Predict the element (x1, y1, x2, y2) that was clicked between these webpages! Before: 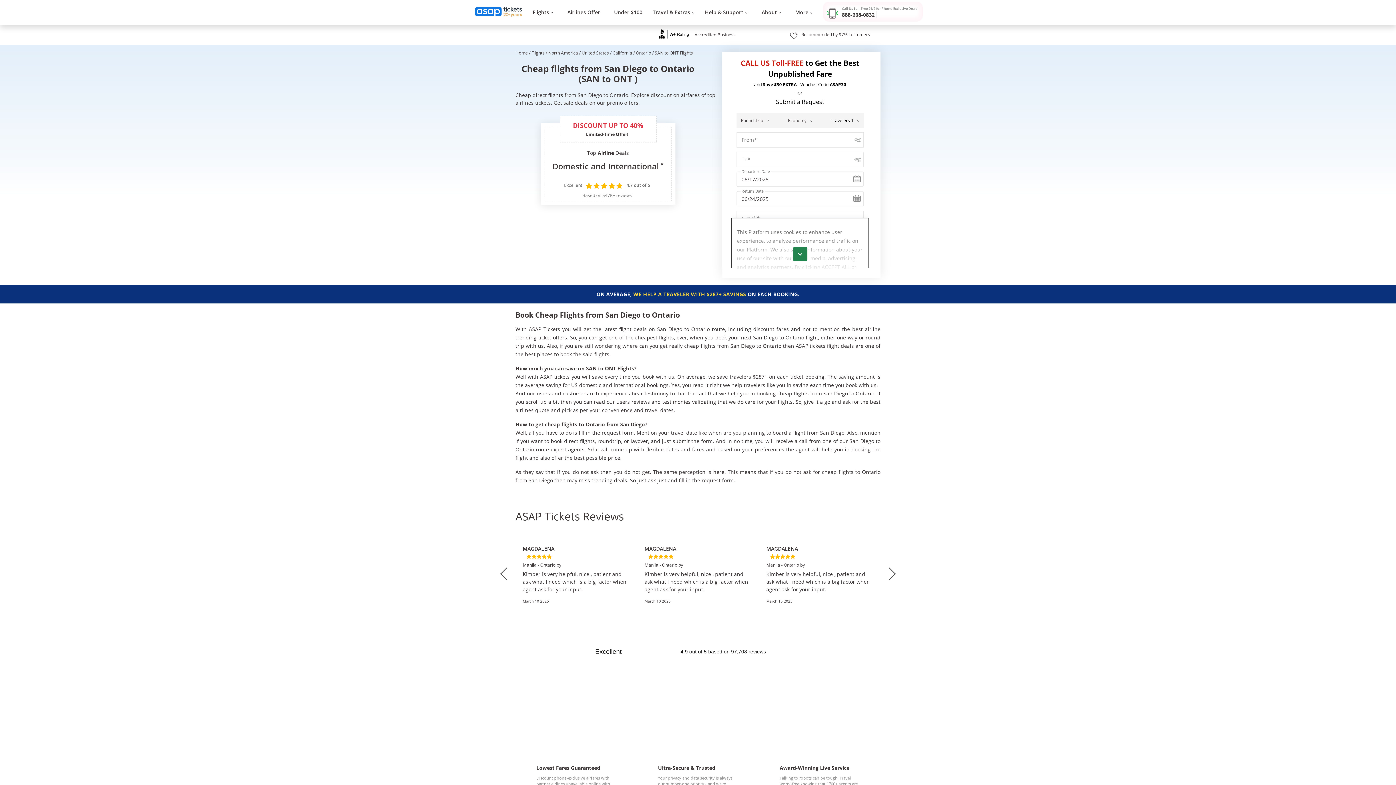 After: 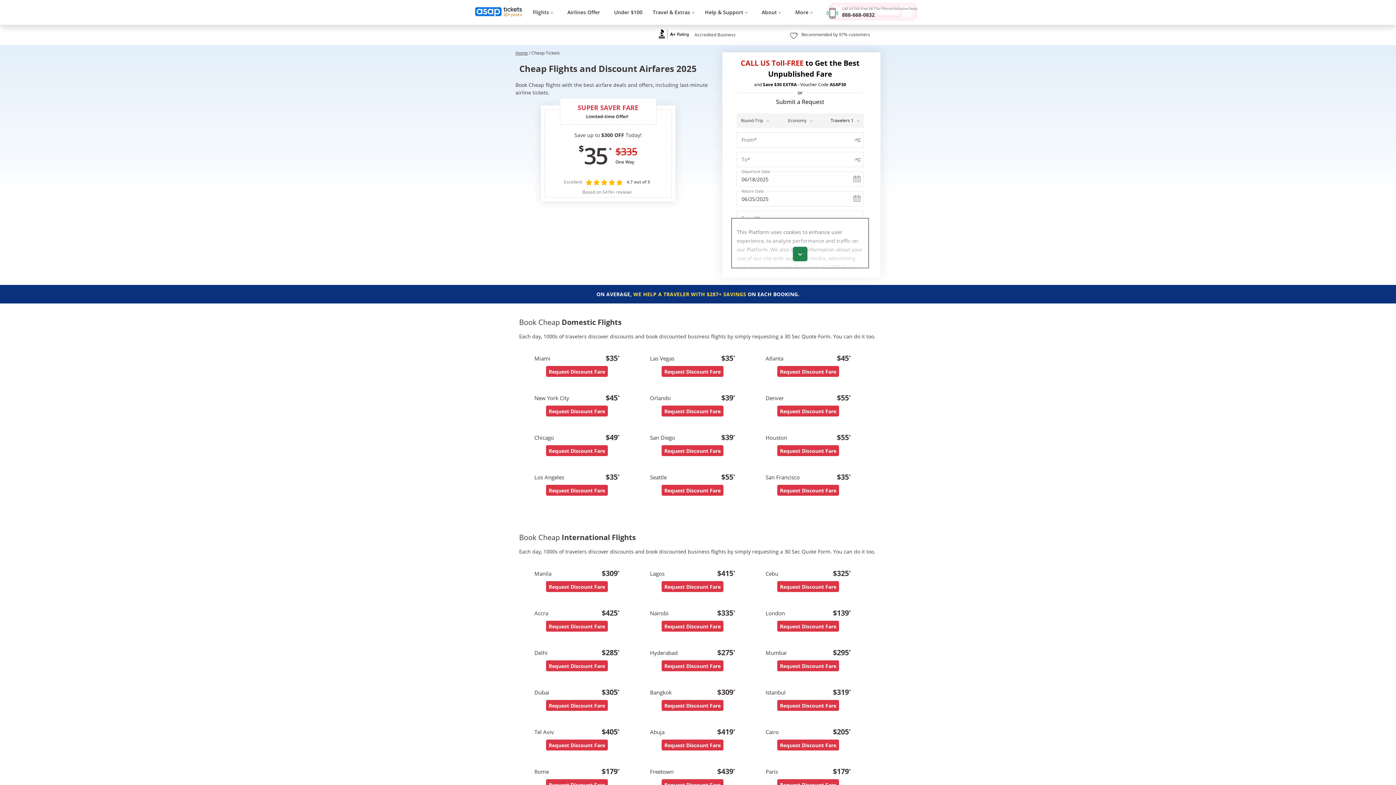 Action: bbox: (531, 49, 544, 56) label: Flights